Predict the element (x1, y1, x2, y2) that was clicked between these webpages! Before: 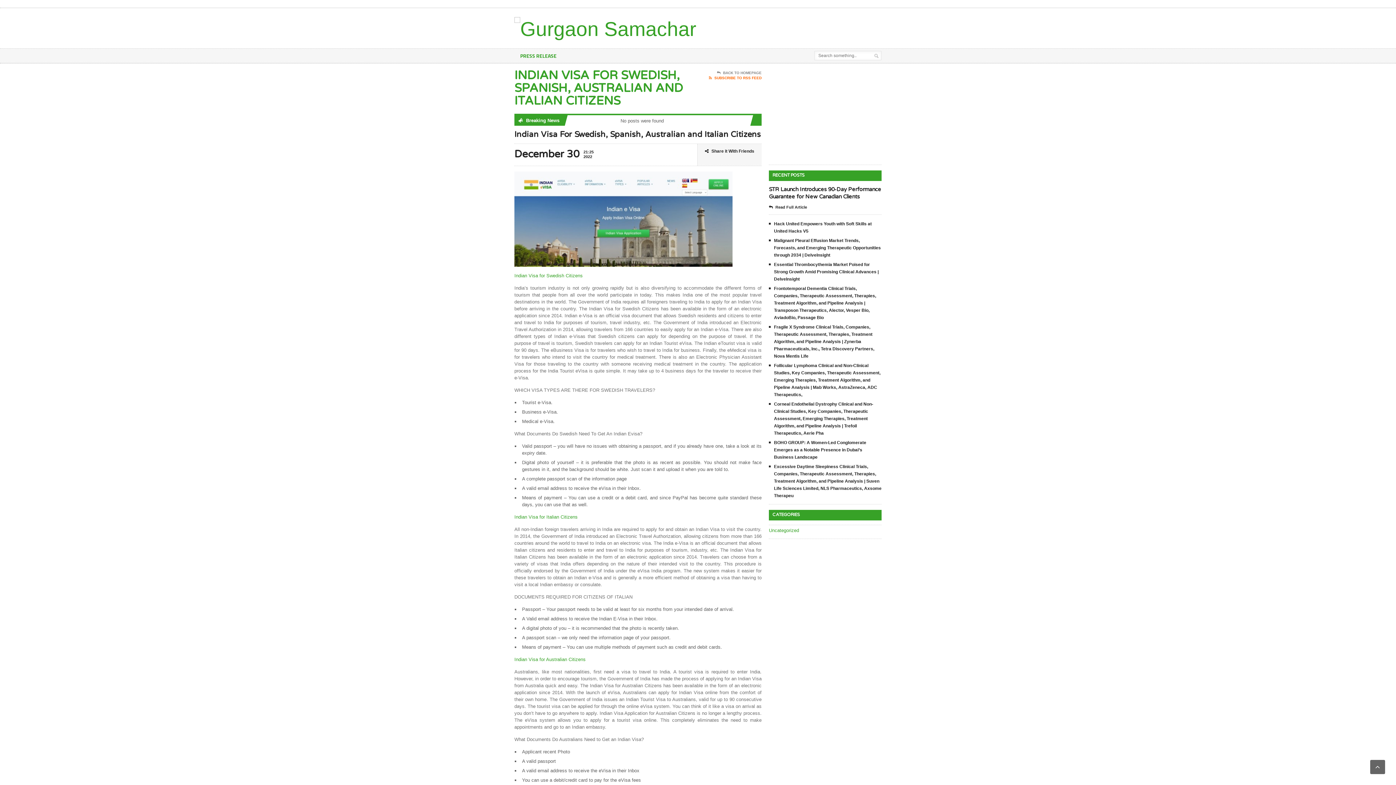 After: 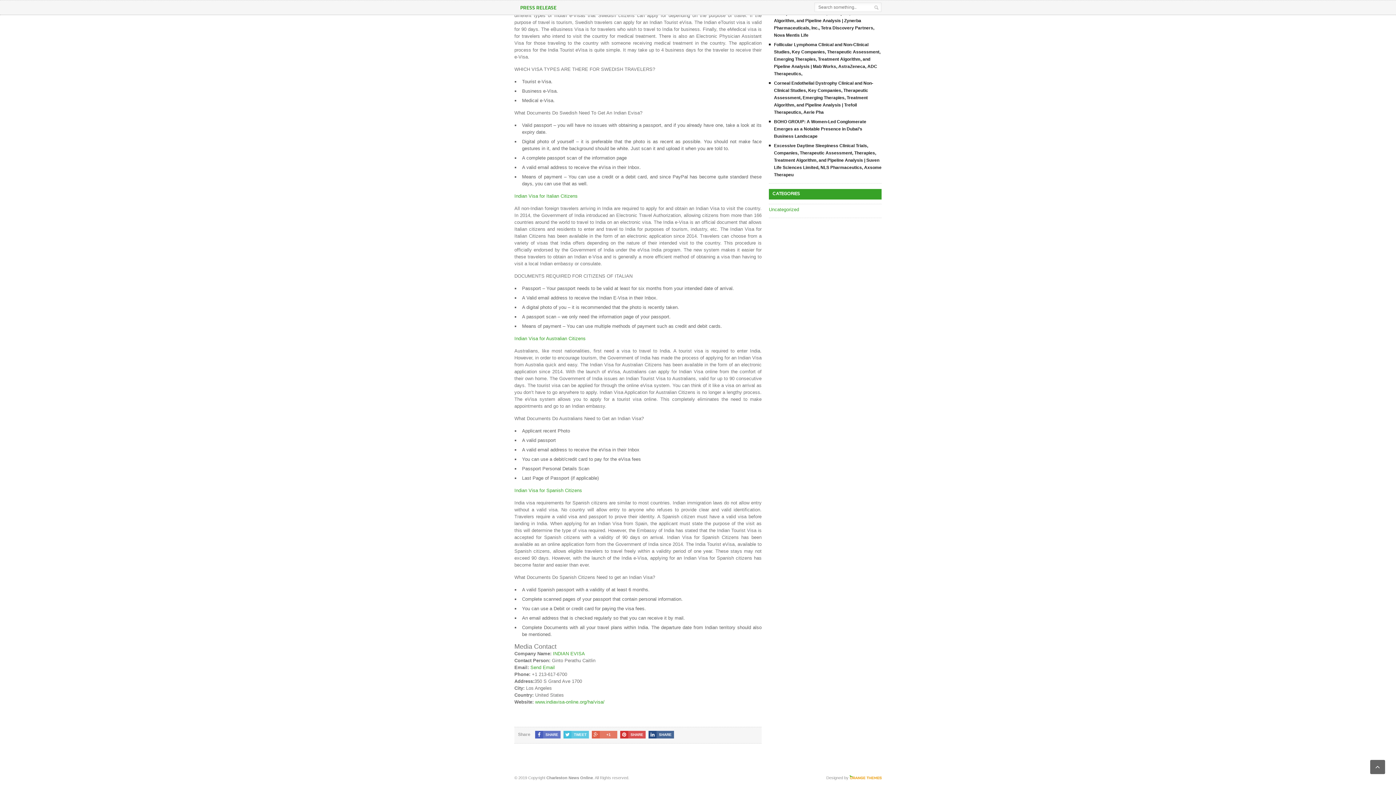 Action: bbox: (705, 147, 754, 155) label: Share it With Friends